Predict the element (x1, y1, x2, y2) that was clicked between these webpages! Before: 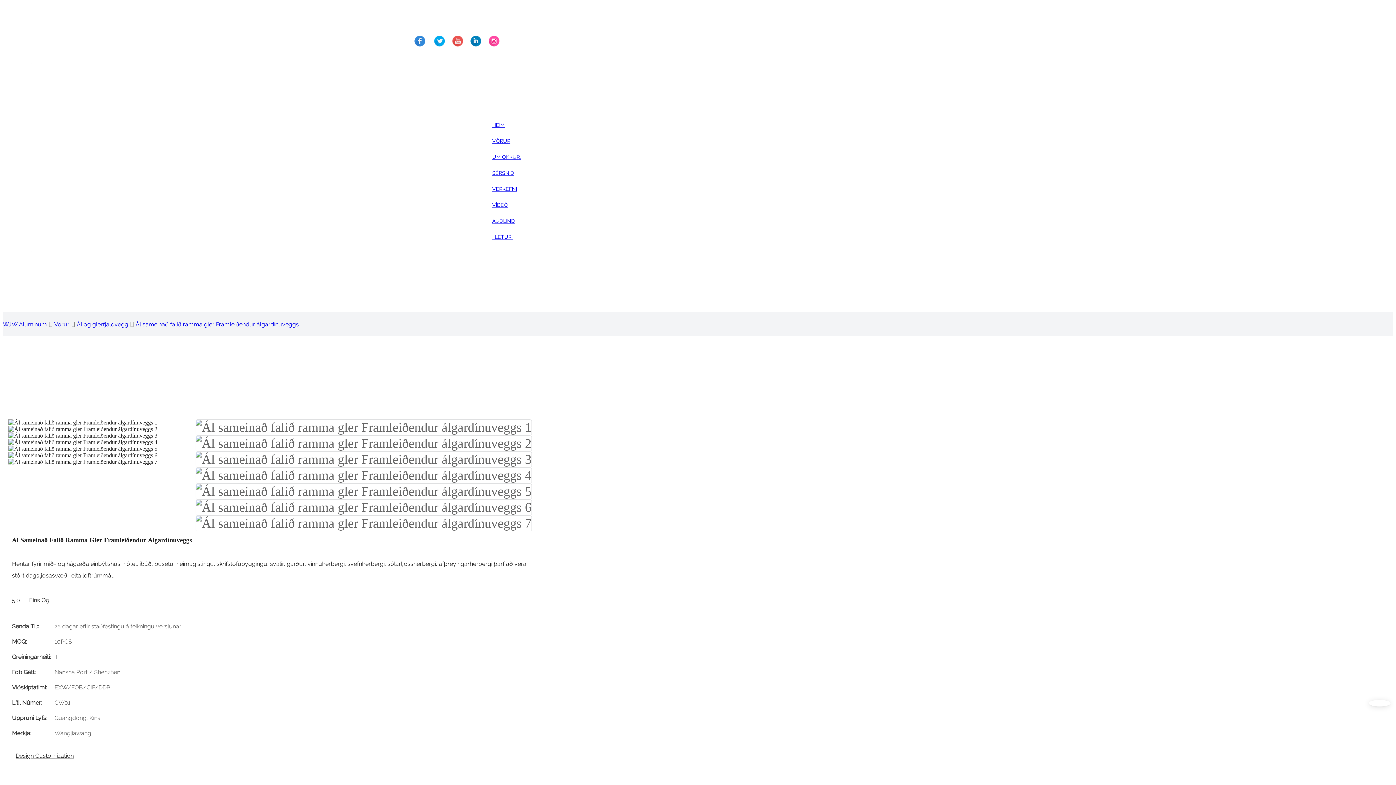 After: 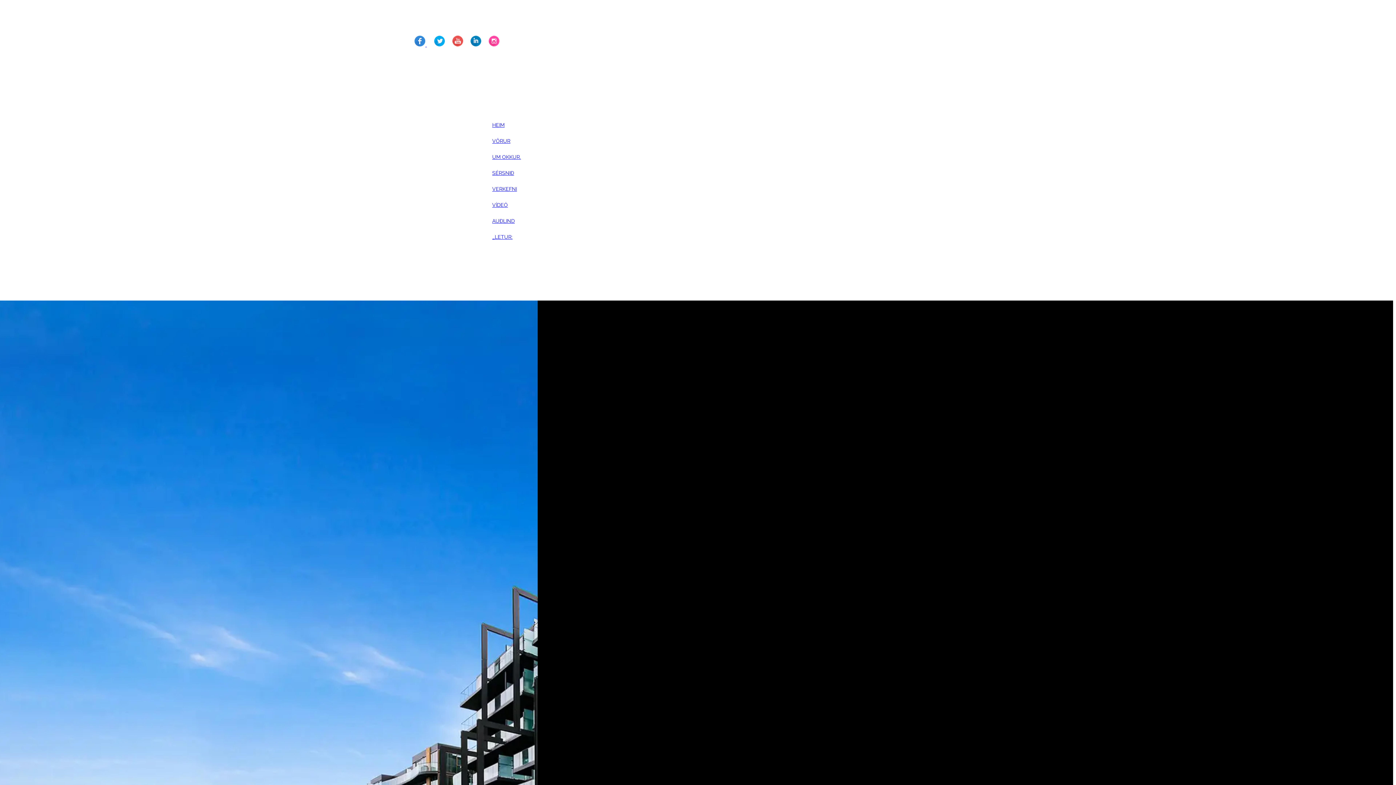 Action: bbox: (2, 319, 48, 330) label: WJW Aluminum